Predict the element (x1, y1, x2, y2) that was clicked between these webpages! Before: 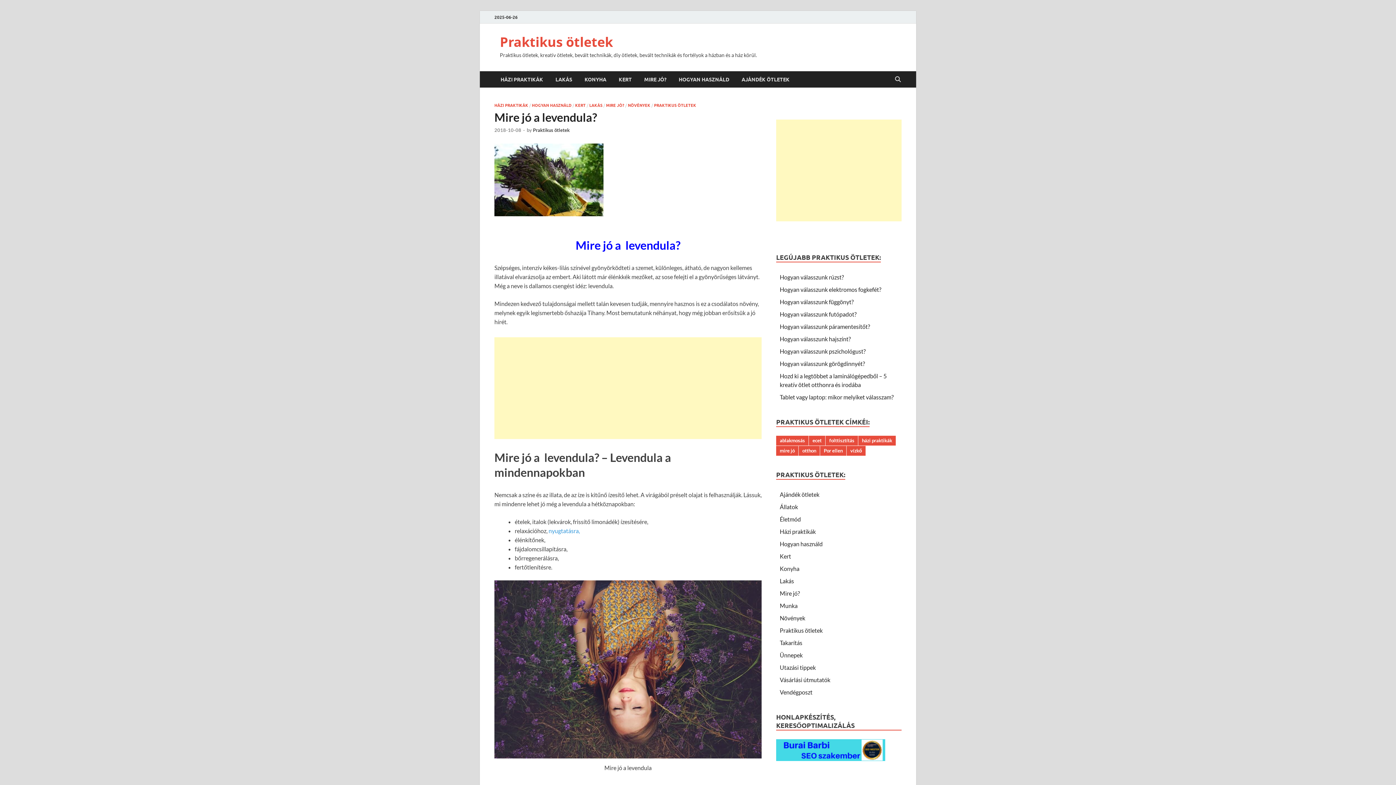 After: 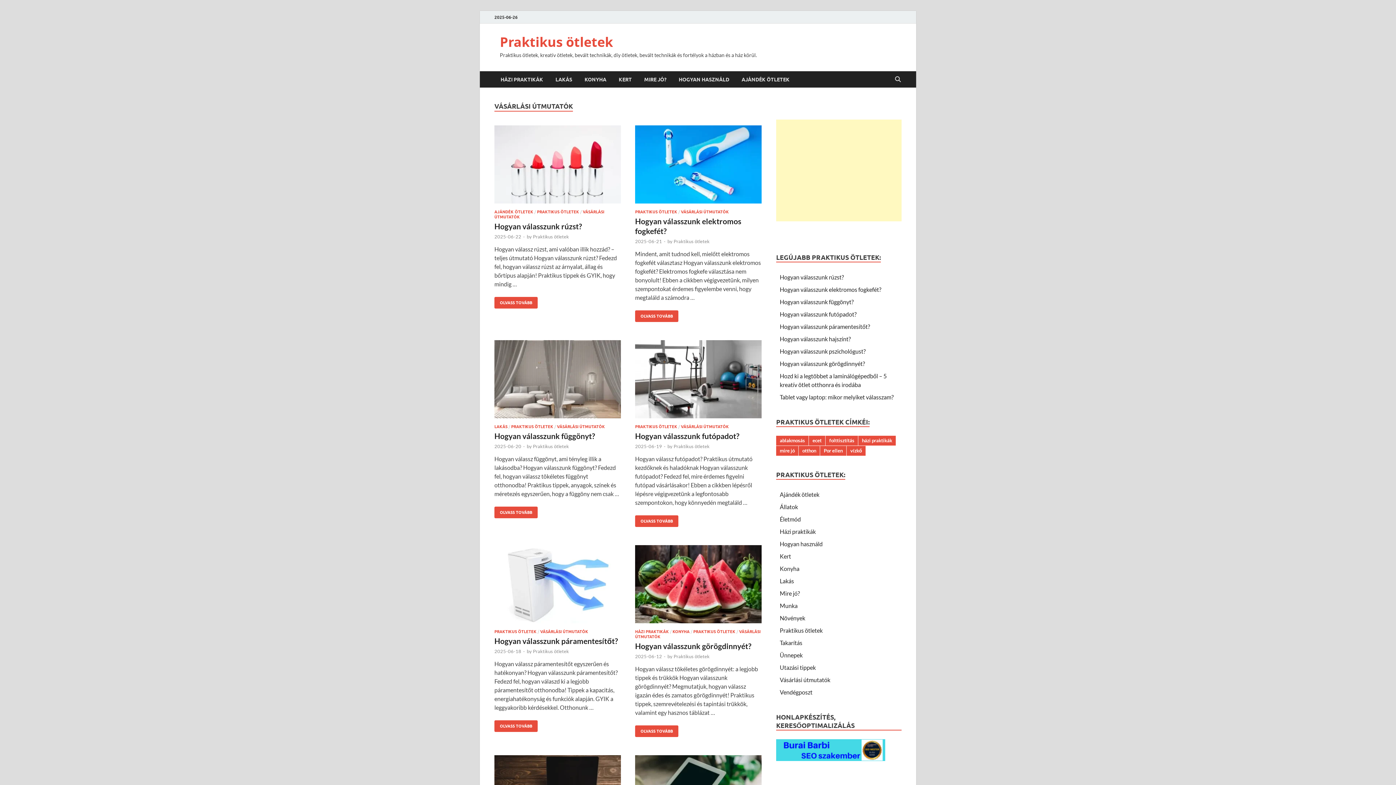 Action: bbox: (780, 676, 830, 683) label: Vásárlási útmutatók